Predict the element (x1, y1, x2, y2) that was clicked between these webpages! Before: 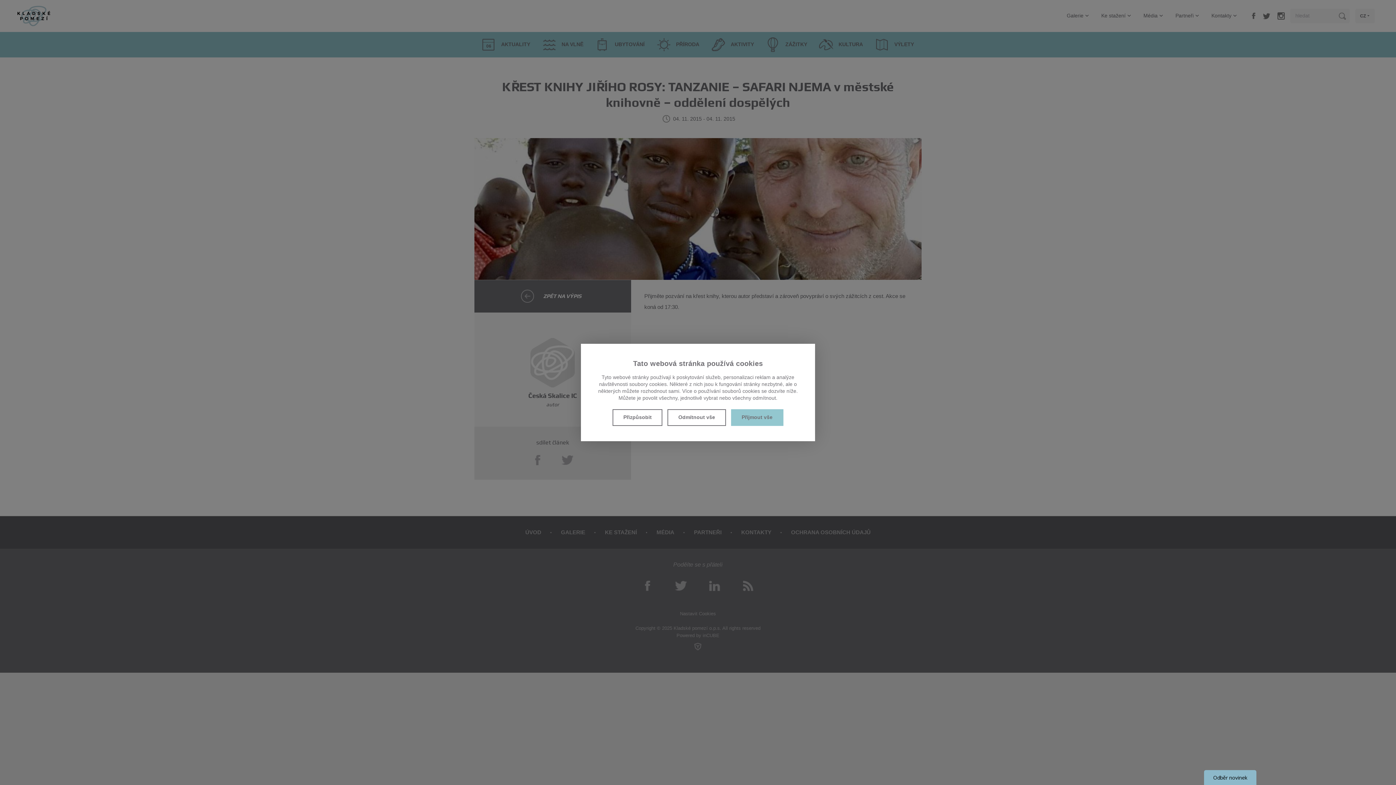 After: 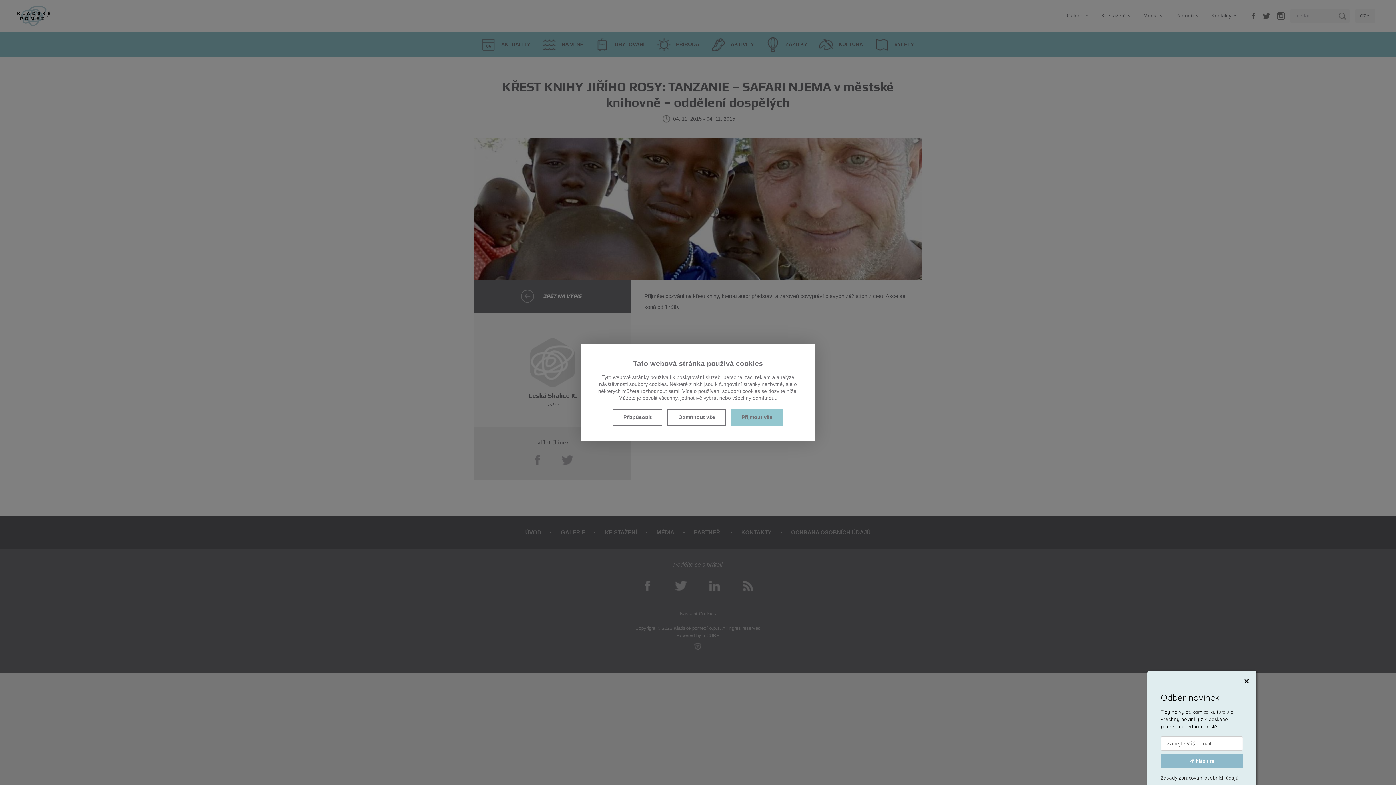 Action: bbox: (1204, 770, 1256, 788) label: Odběr novinek